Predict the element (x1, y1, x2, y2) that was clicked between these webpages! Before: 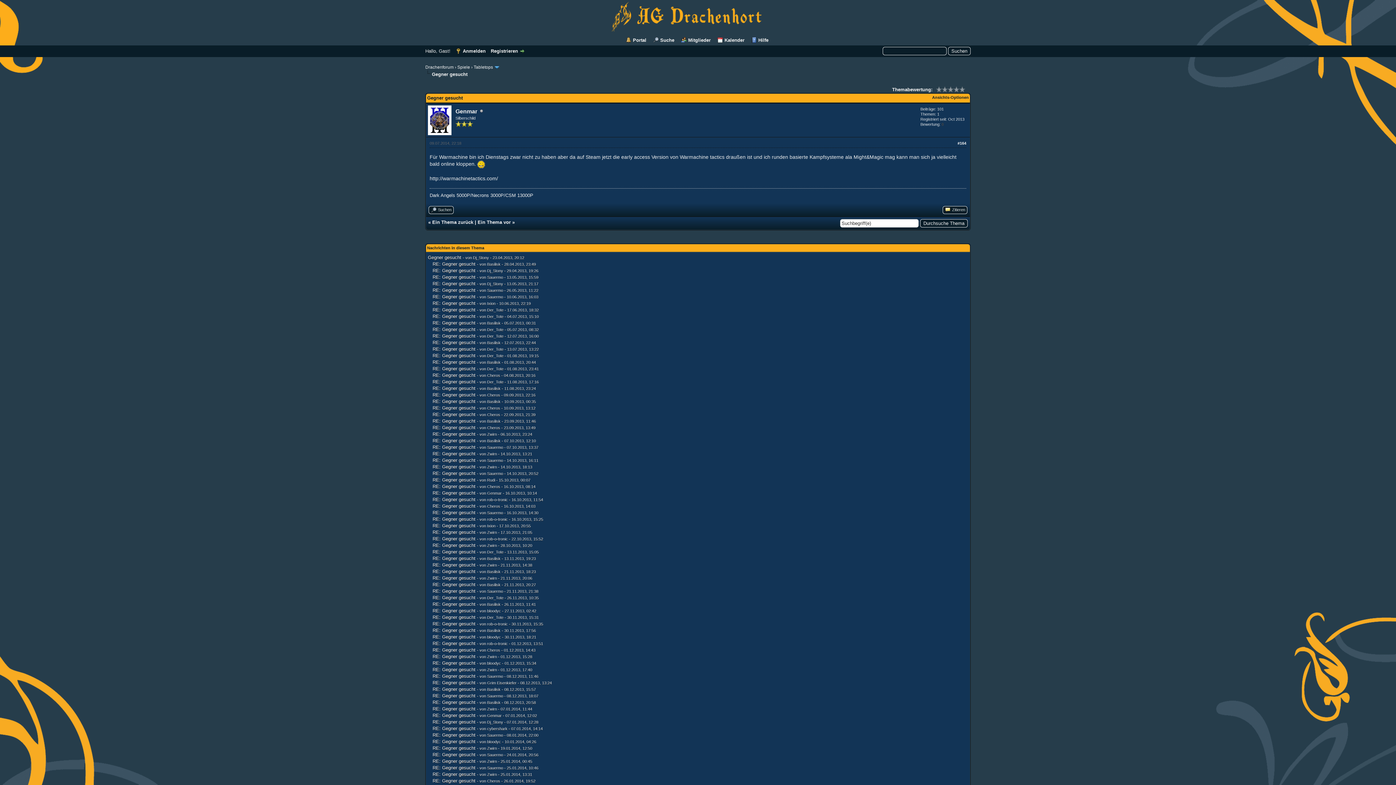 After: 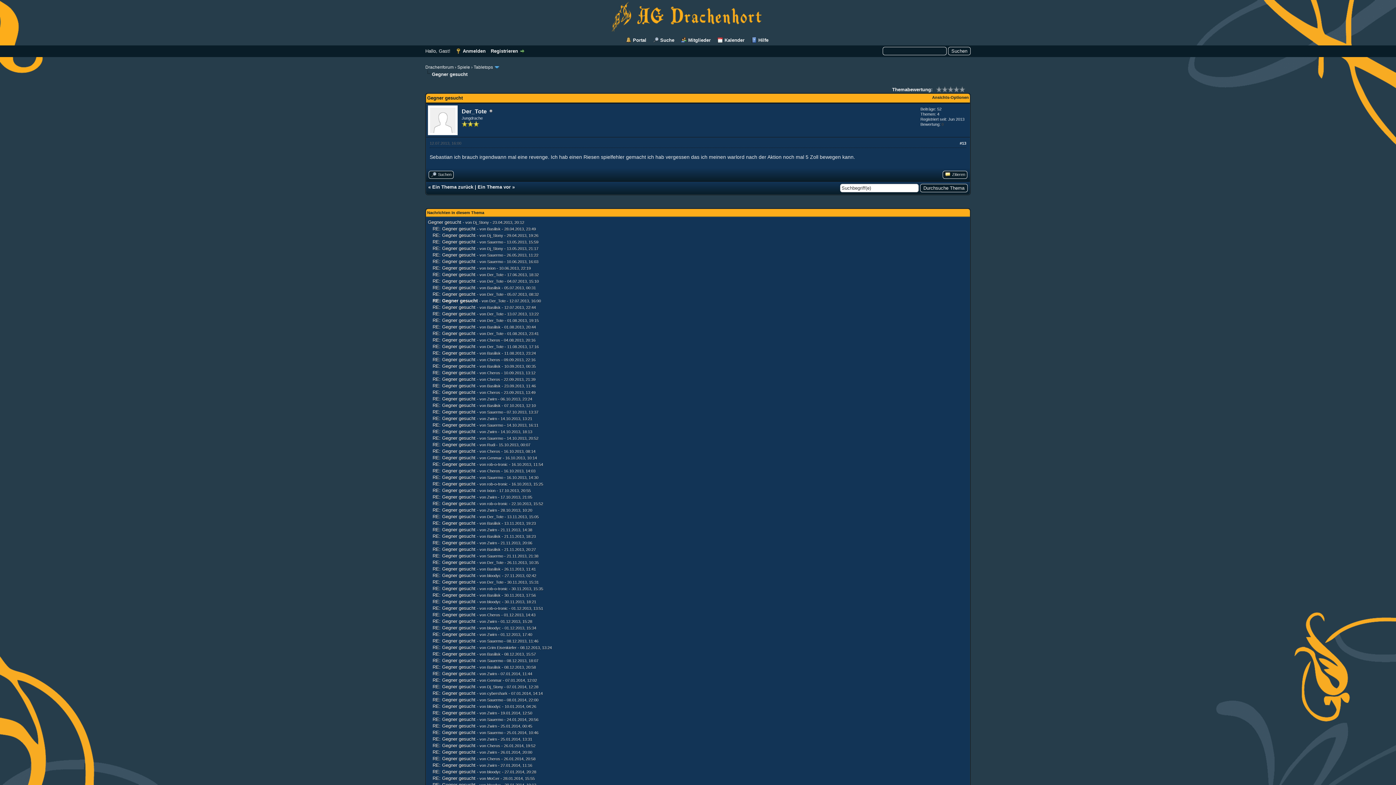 Action: bbox: (432, 333, 475, 338) label: RE: Gegner gesucht